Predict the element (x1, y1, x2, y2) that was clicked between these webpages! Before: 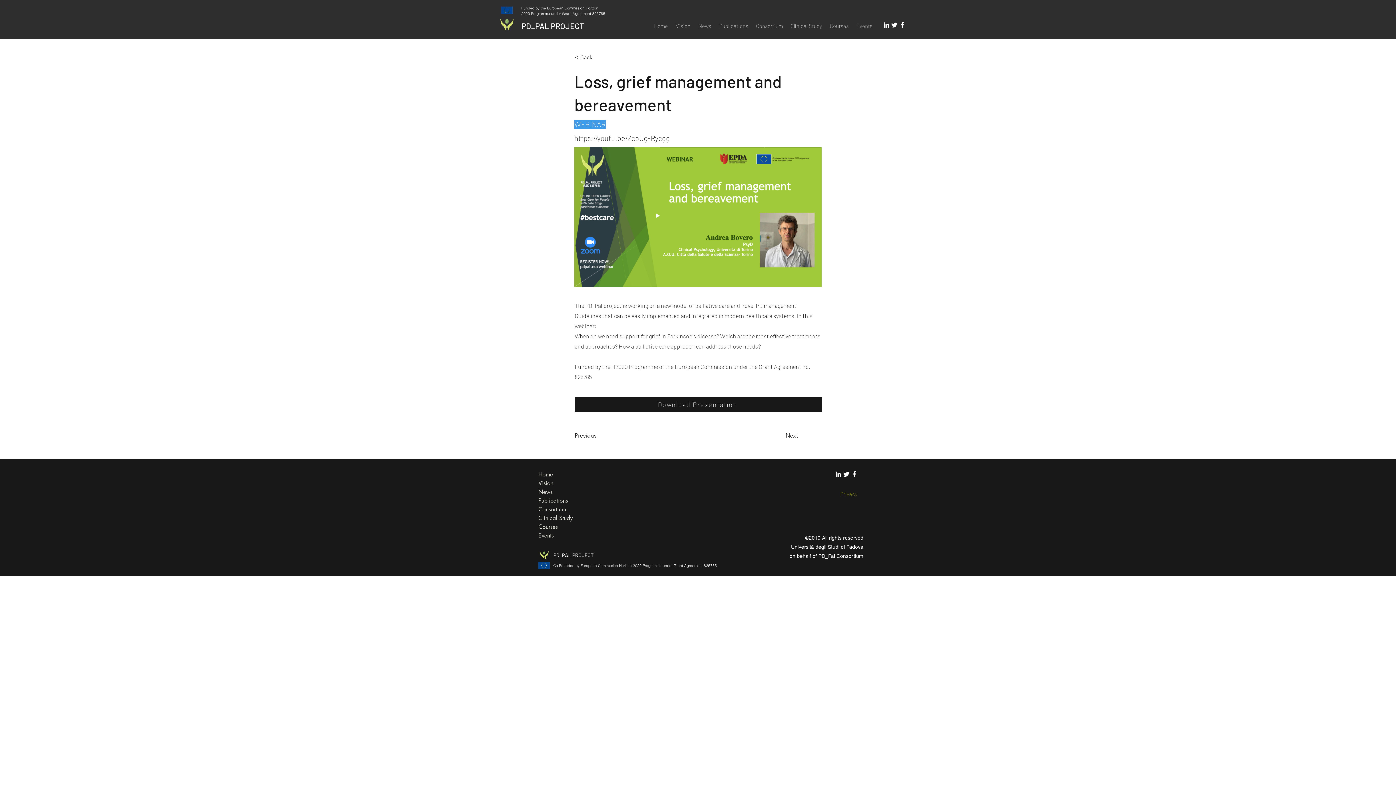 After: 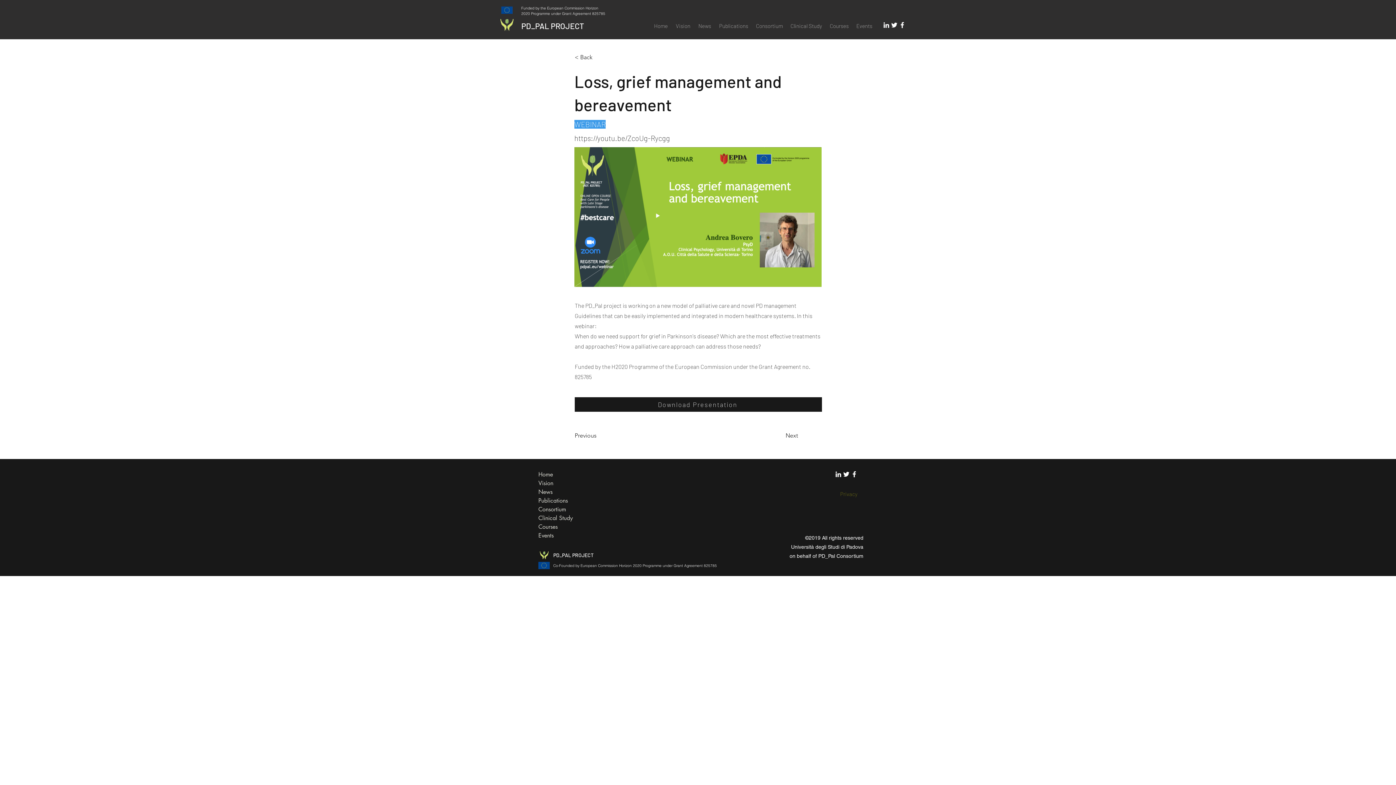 Action: label: https://youtu.be/ZcoUg-Rycgg bbox: (574, 133, 670, 142)